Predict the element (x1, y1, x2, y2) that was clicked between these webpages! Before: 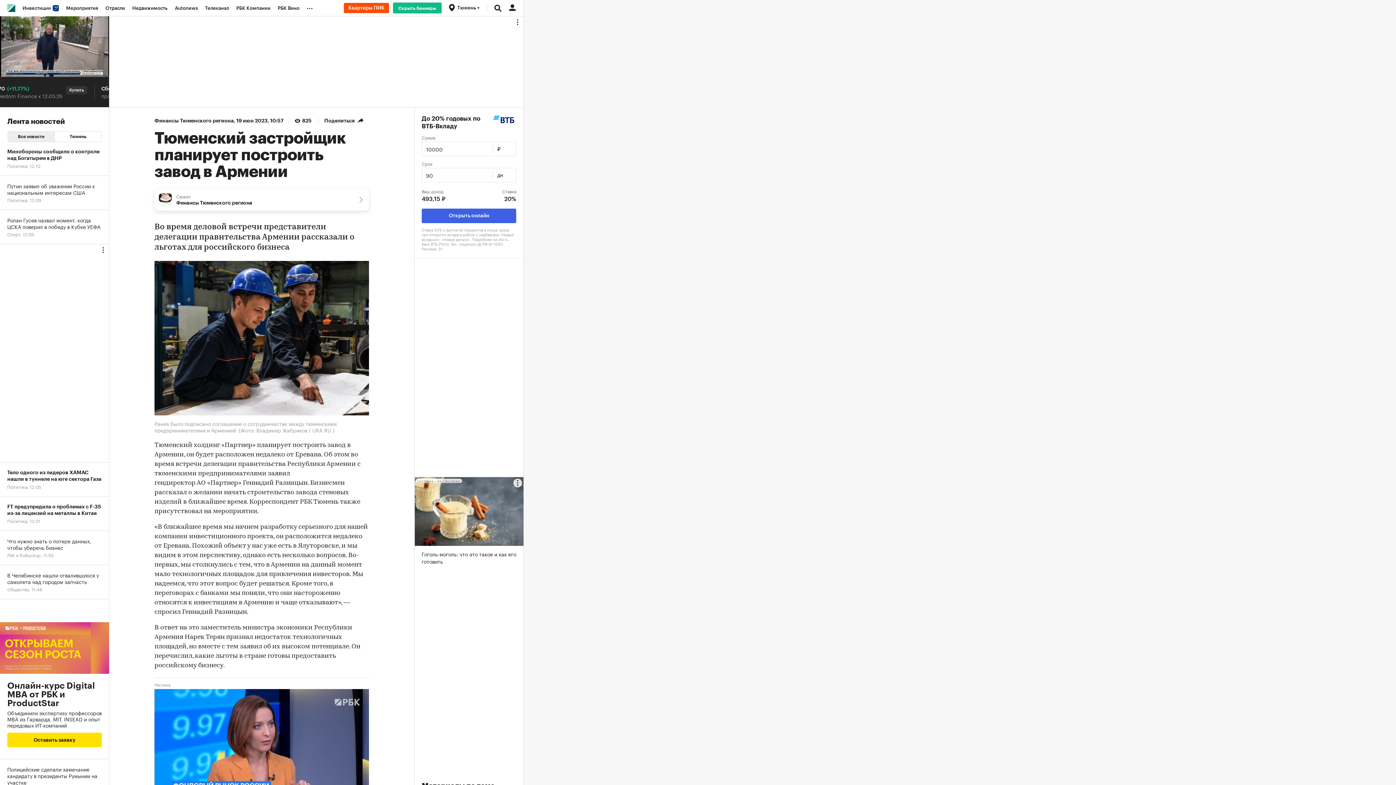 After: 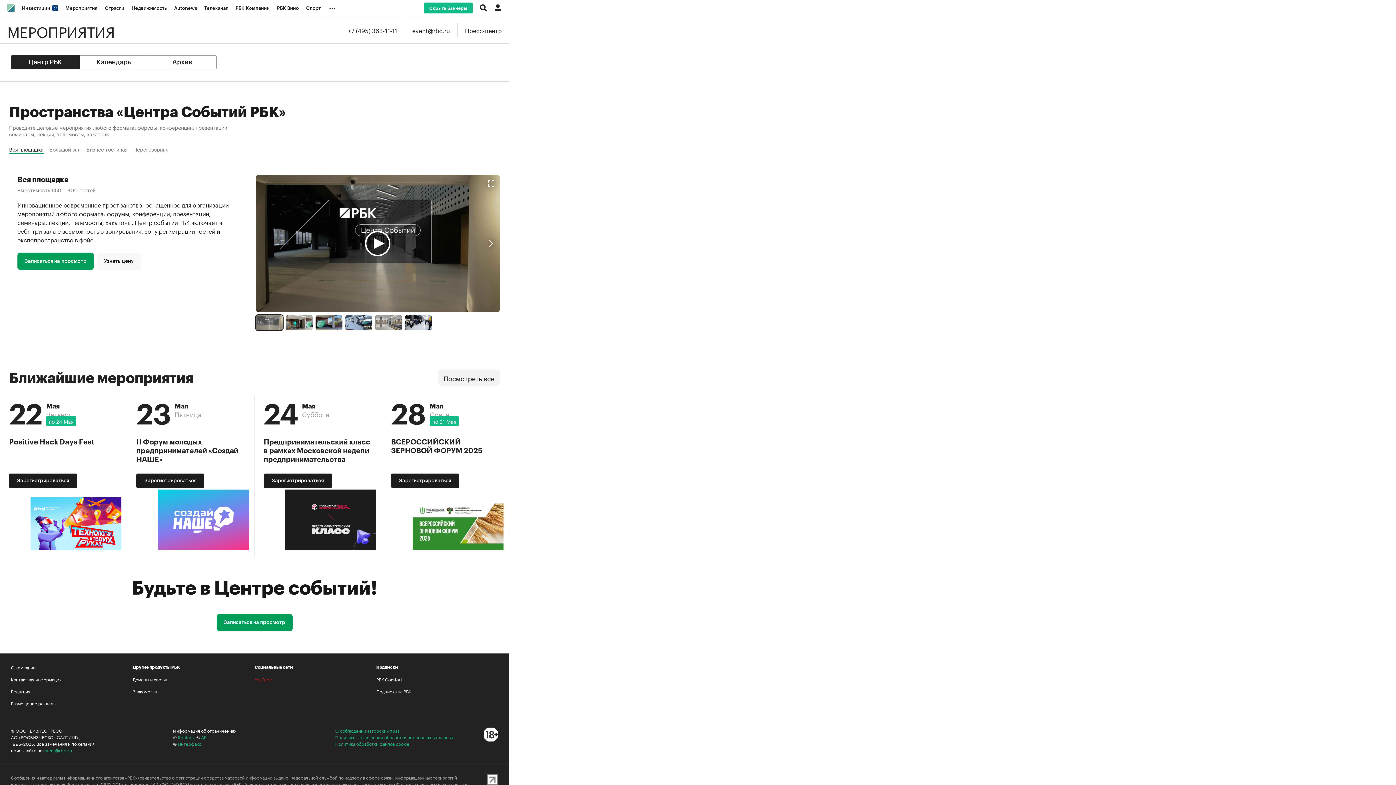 Action: label: Мероприятия bbox: (62, 0, 101, 16)